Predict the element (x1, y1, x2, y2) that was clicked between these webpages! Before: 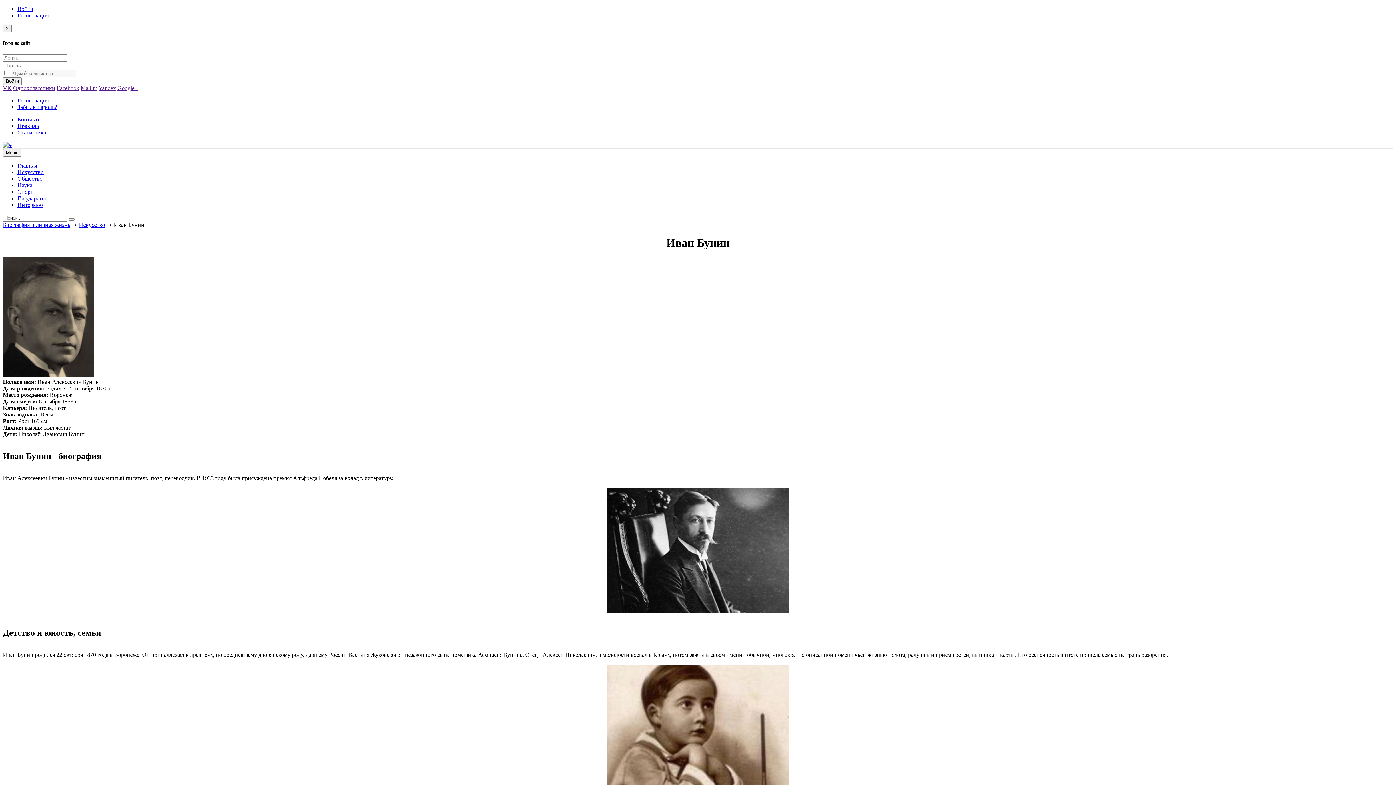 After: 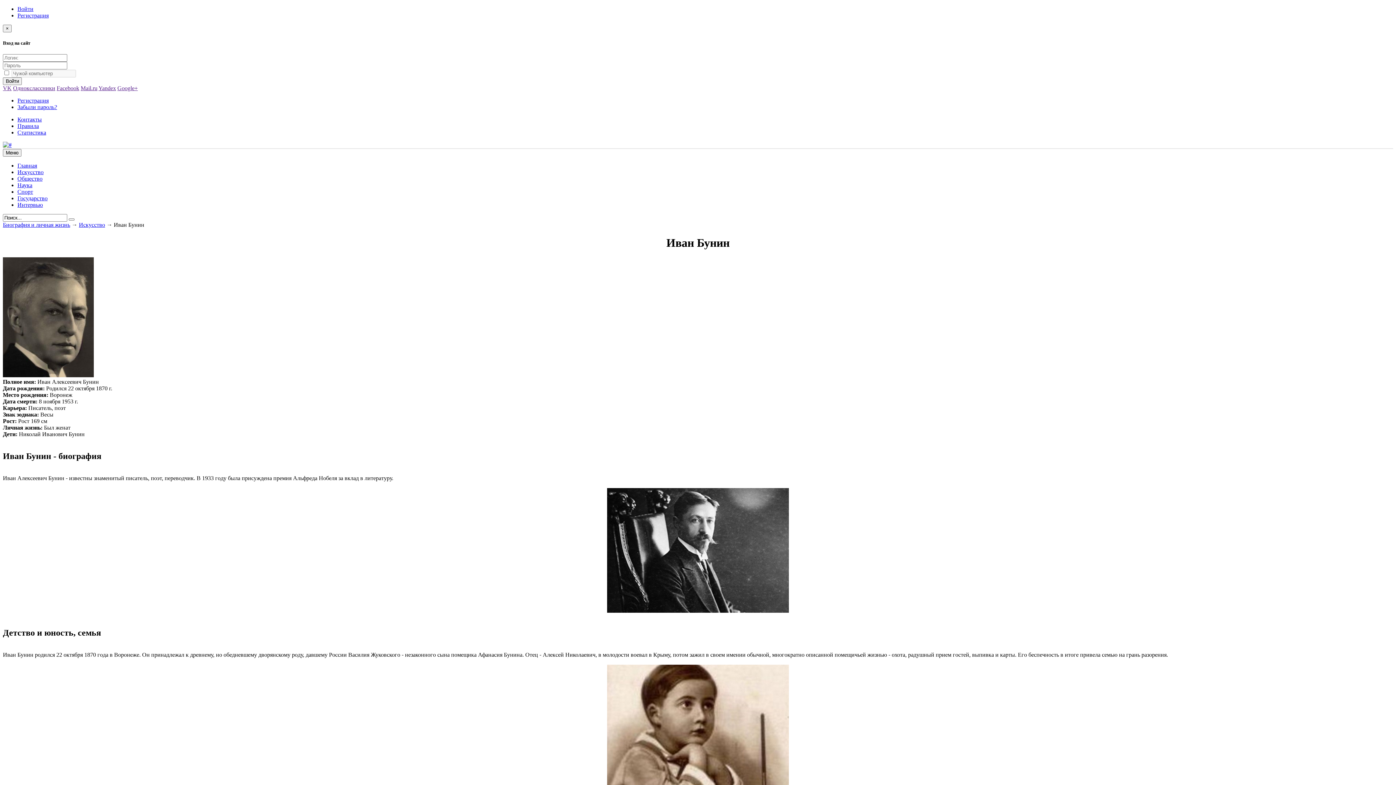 Action: label: Однокслассники bbox: (13, 85, 55, 91)